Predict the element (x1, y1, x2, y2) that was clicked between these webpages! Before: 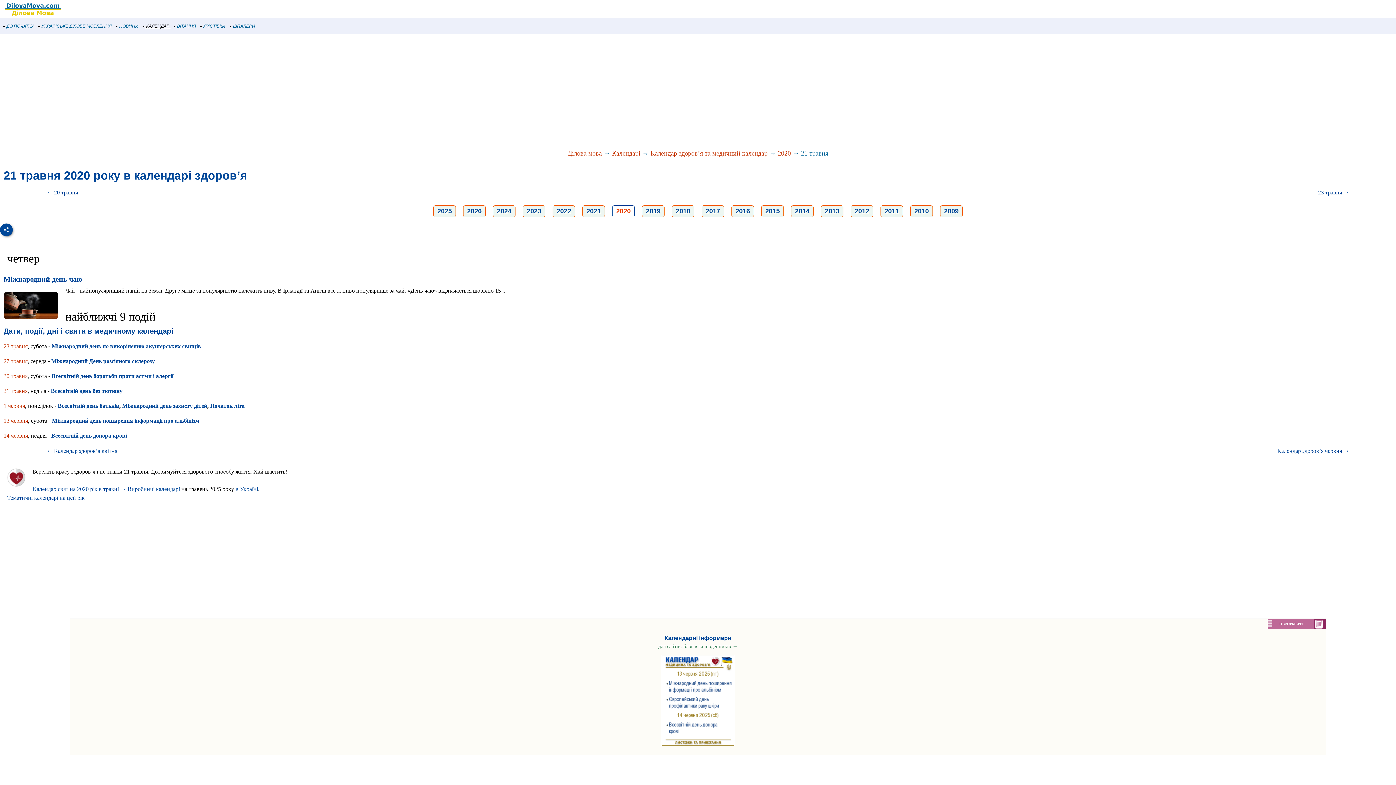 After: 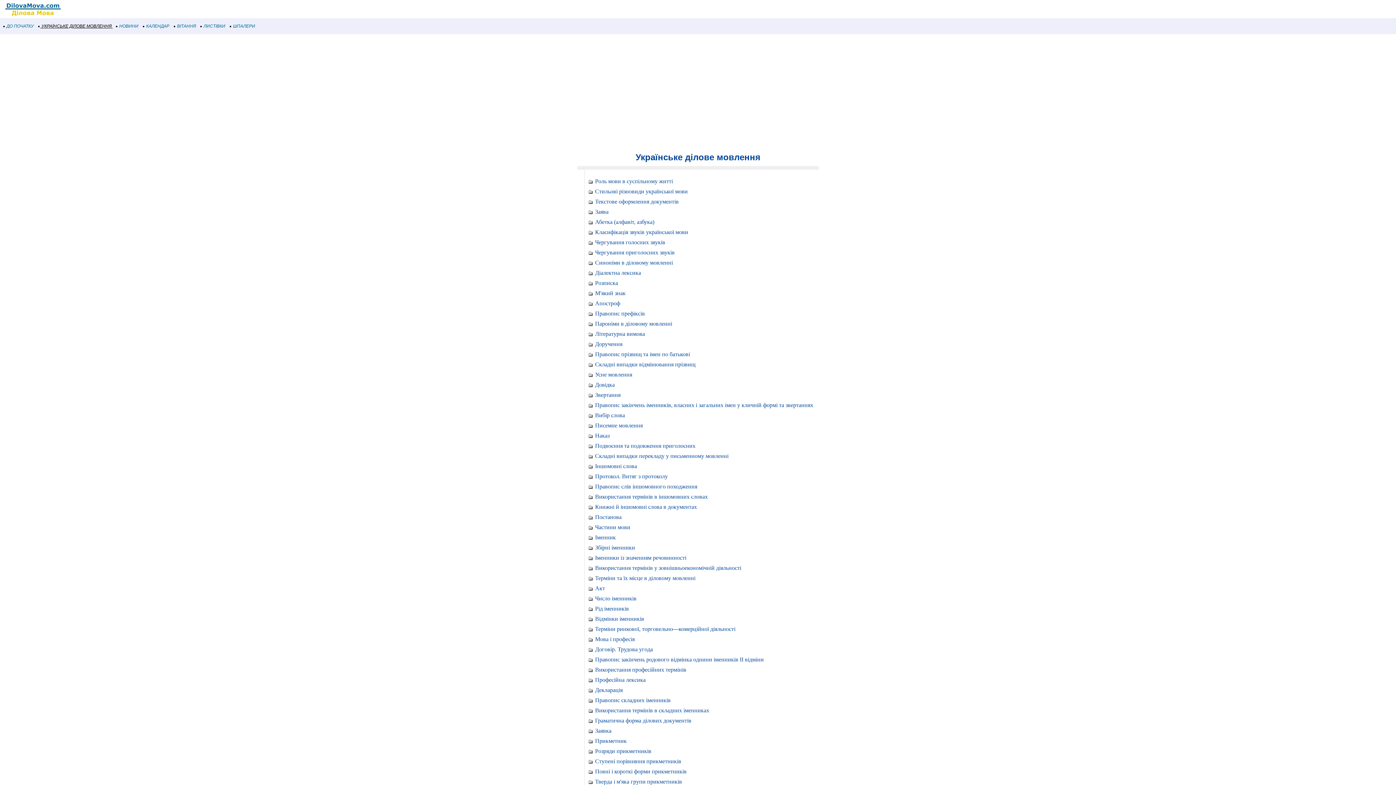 Action: label:  УКРАЇНСЬКЕ ДІЛОВЕ МОВЛЕННЯ  bbox: (37, 20, 112, 32)